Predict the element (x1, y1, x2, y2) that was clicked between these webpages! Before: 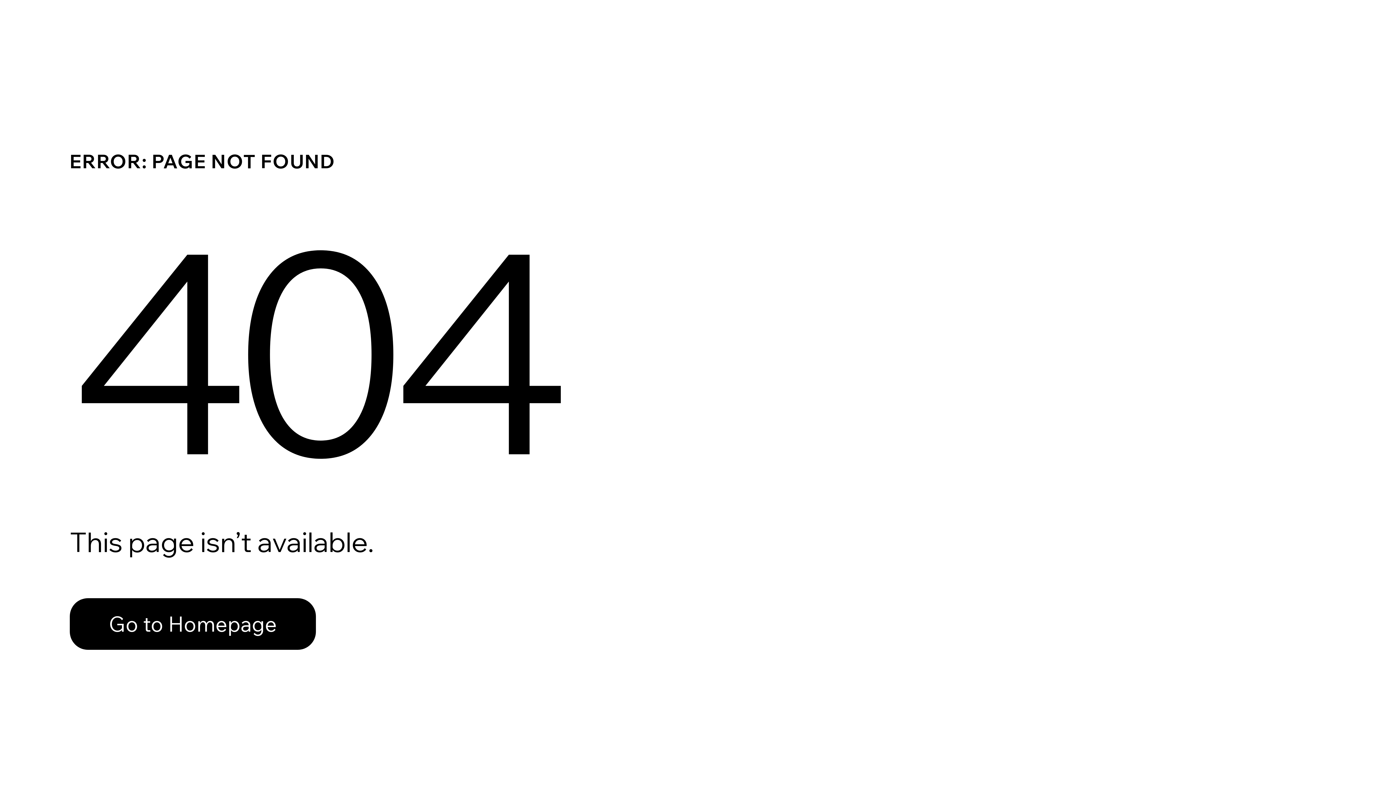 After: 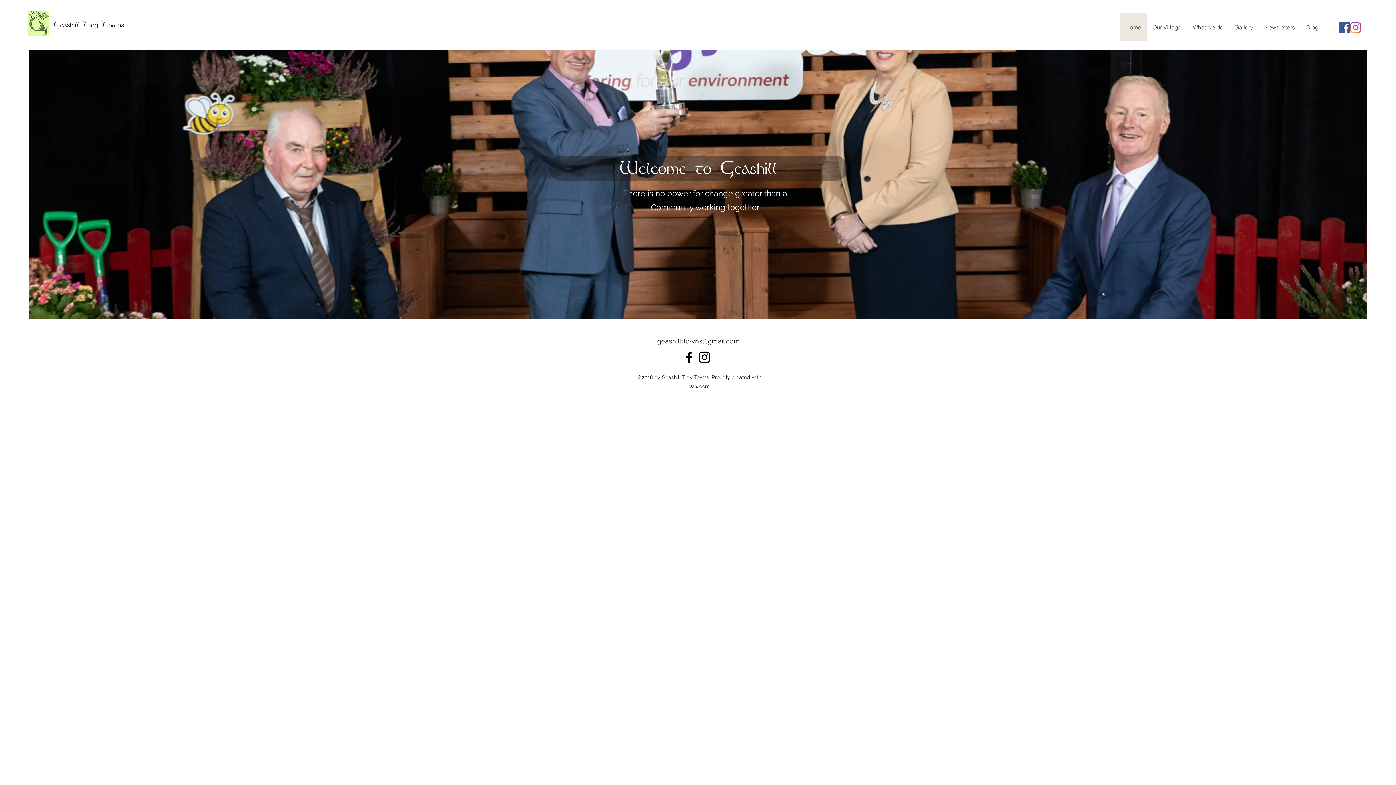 Action: bbox: (69, 582, 768, 659) label: Go to Homepage